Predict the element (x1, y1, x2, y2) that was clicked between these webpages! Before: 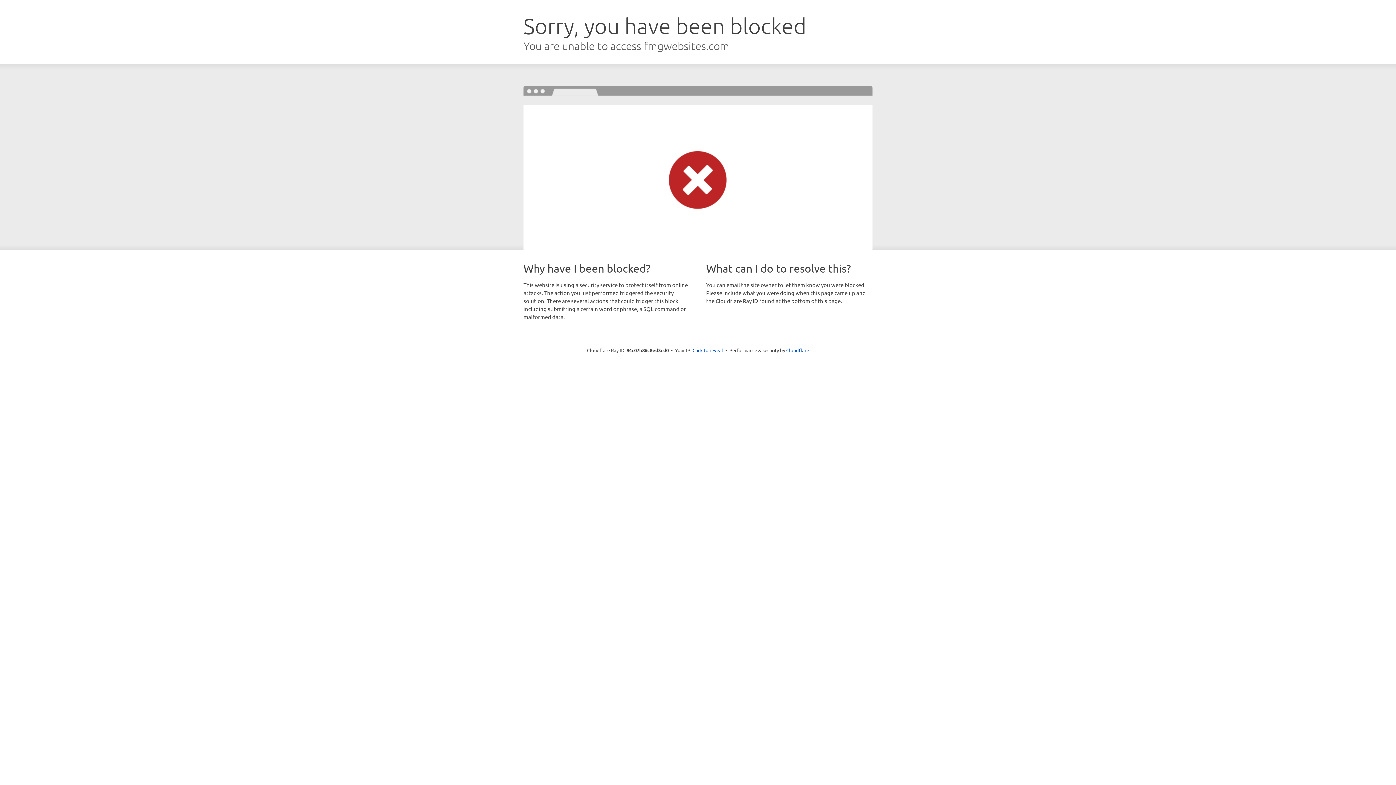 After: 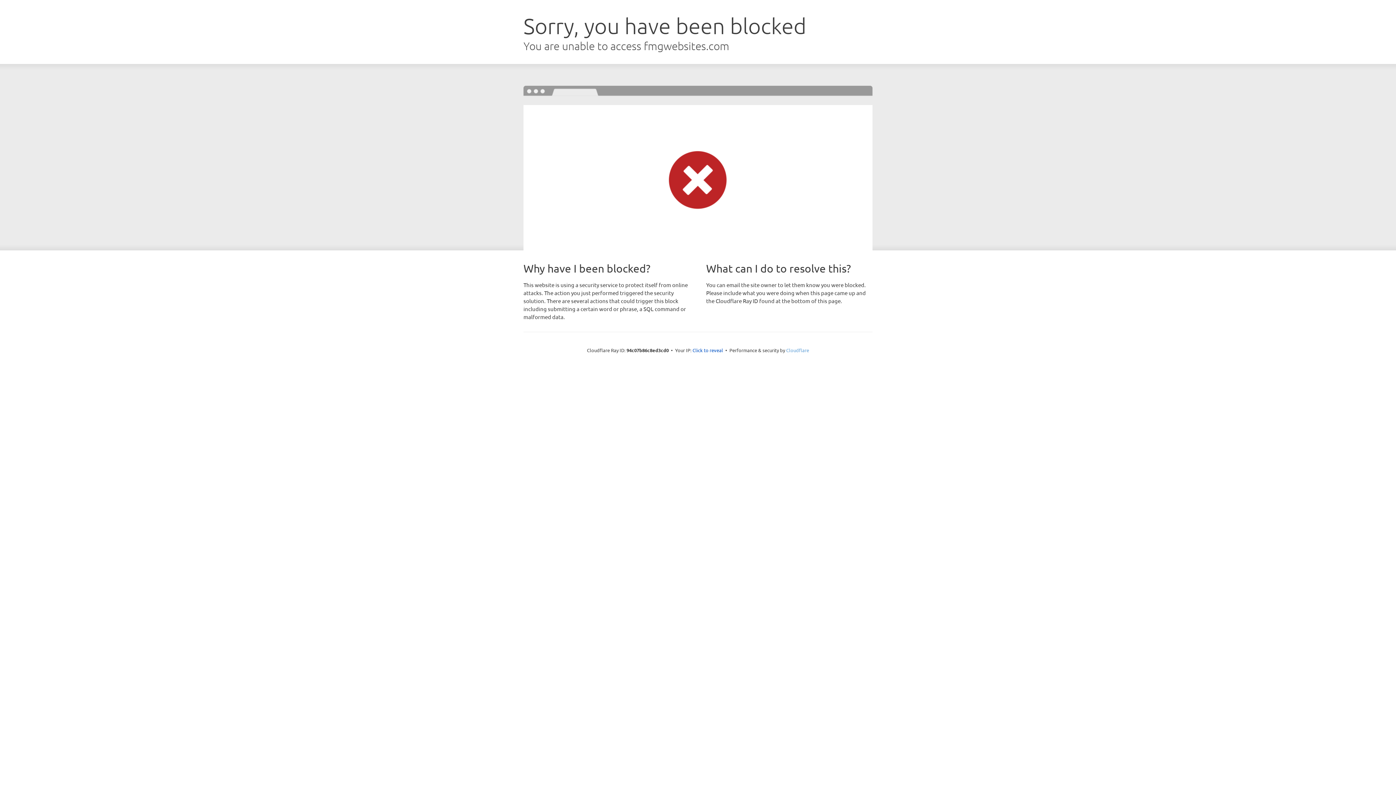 Action: label: Cloudflare bbox: (786, 347, 809, 353)